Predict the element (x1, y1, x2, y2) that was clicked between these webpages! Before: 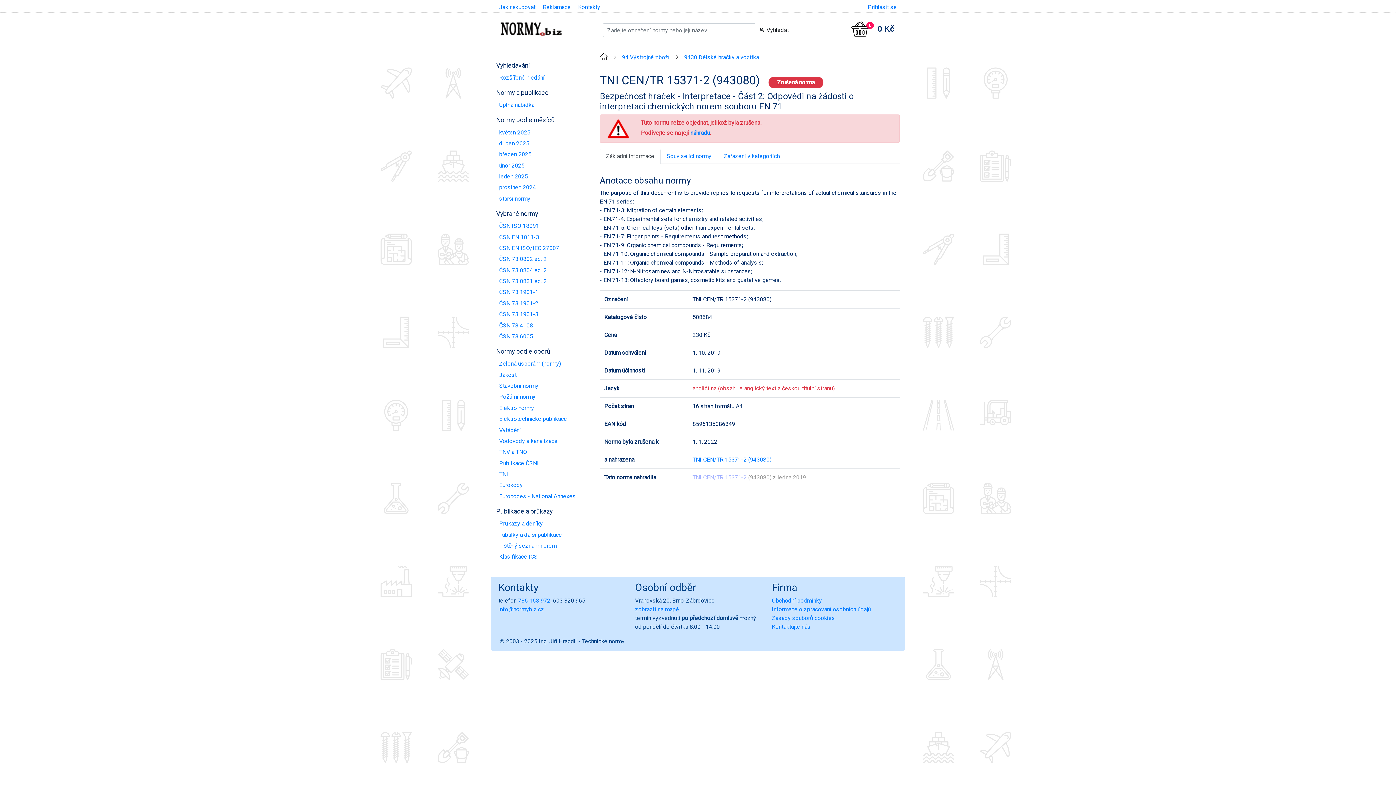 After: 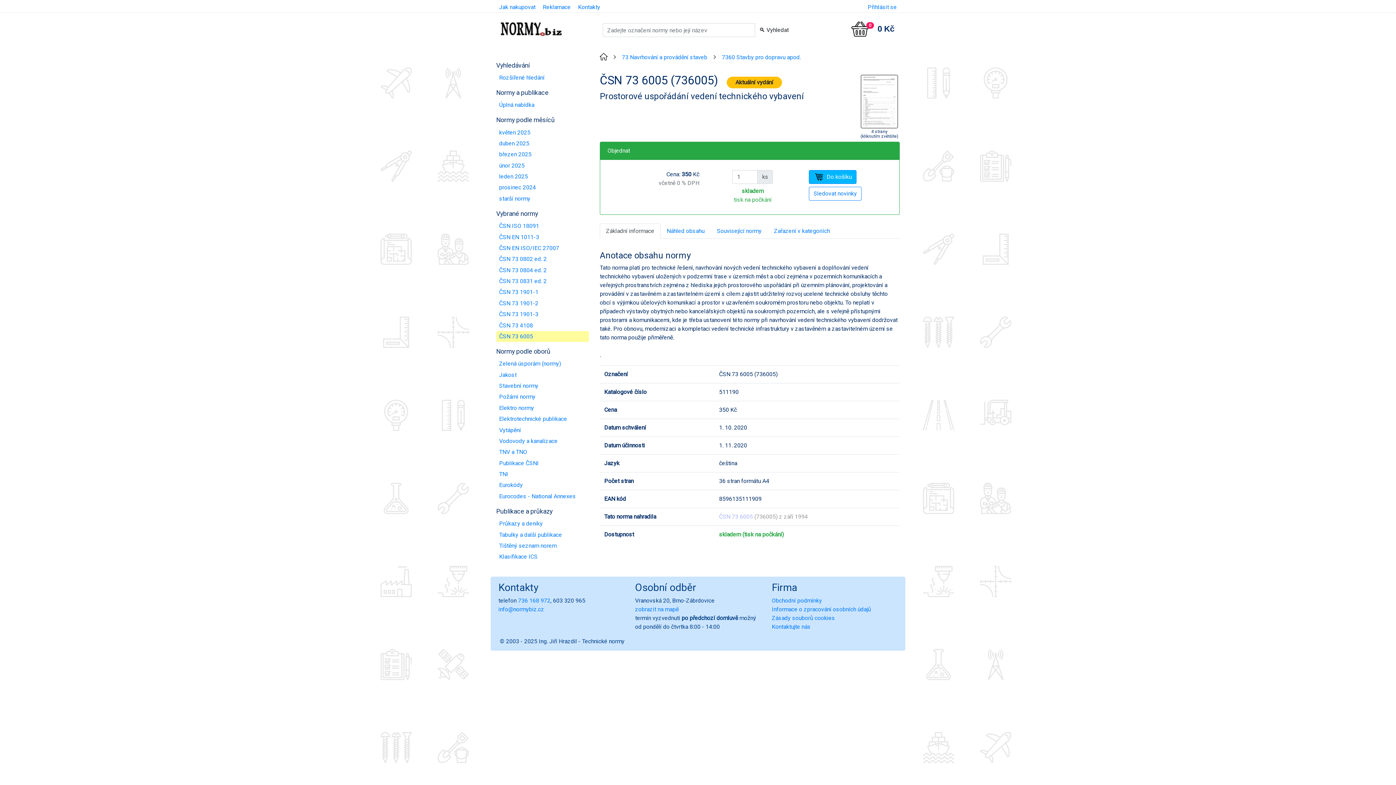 Action: bbox: (496, 331, 589, 342) label: ČSN 73 6005